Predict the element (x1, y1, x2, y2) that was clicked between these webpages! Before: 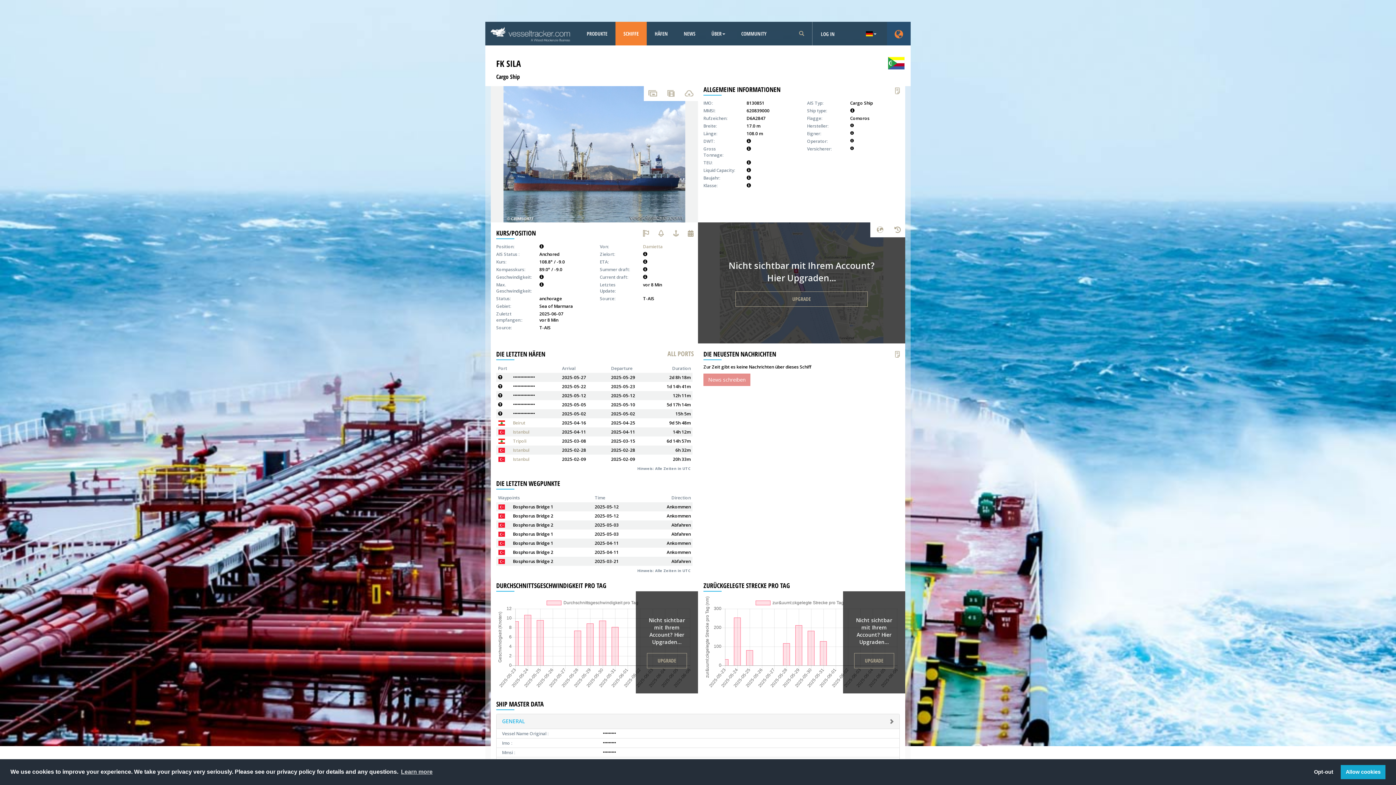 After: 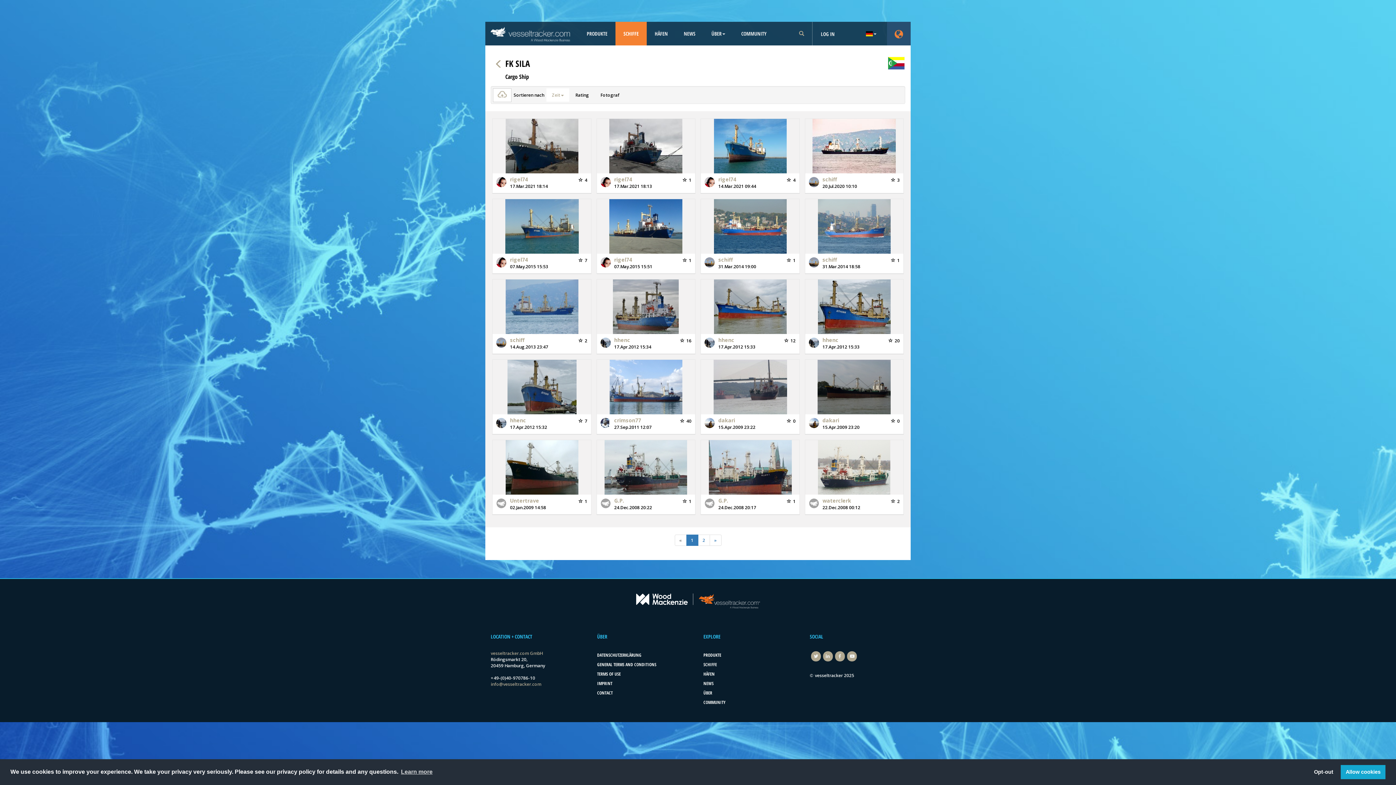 Action: bbox: (644, 86, 662, 101)